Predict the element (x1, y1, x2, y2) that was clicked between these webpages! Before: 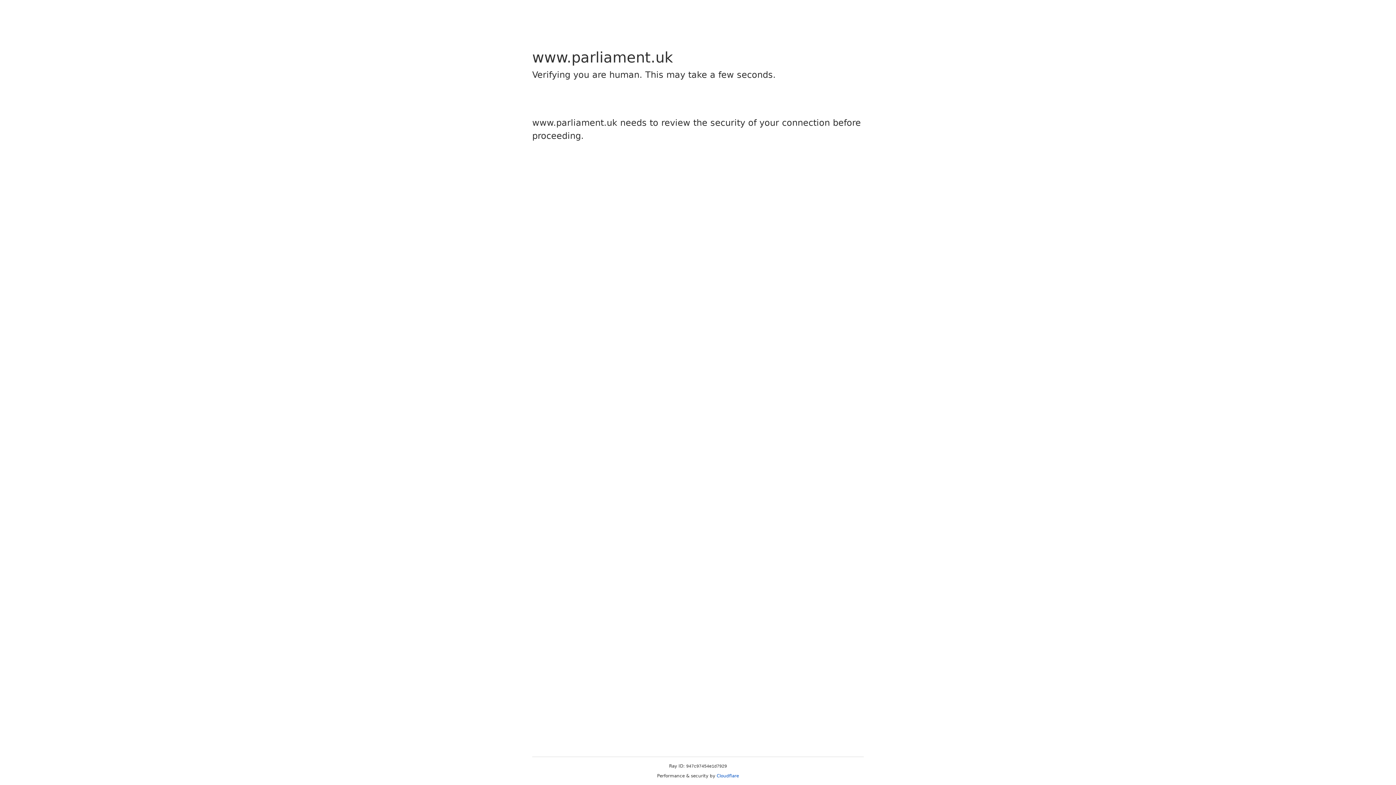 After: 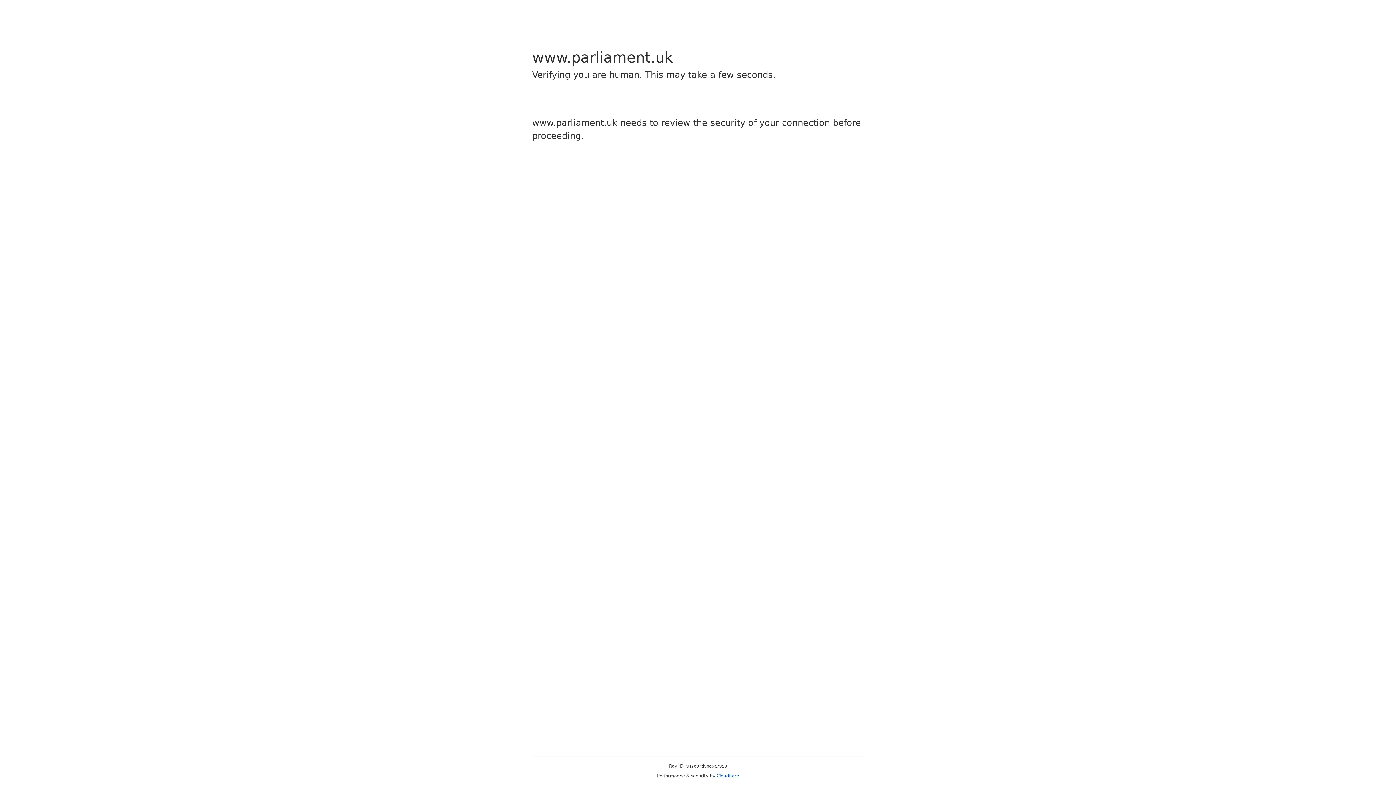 Action: bbox: (716, 773, 739, 778) label: Cloudflare